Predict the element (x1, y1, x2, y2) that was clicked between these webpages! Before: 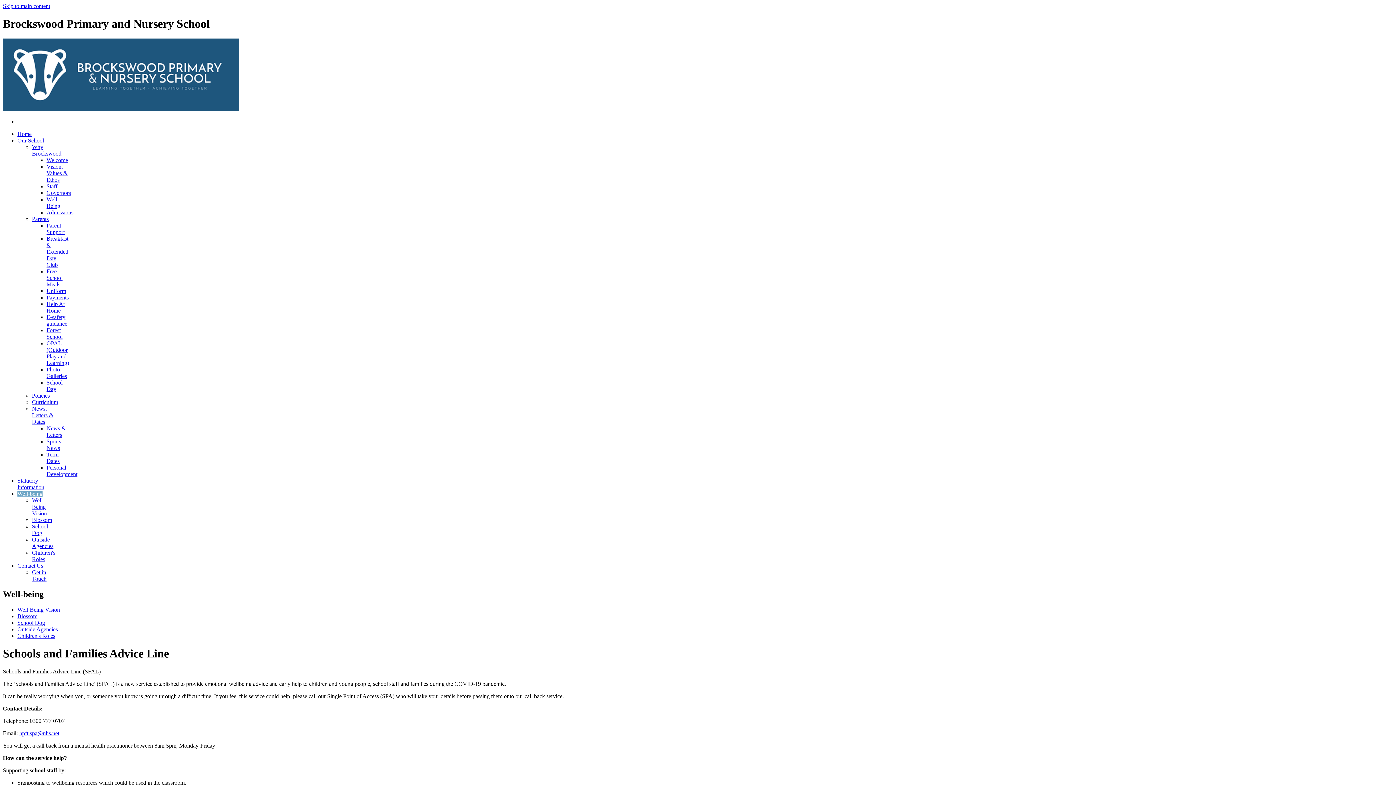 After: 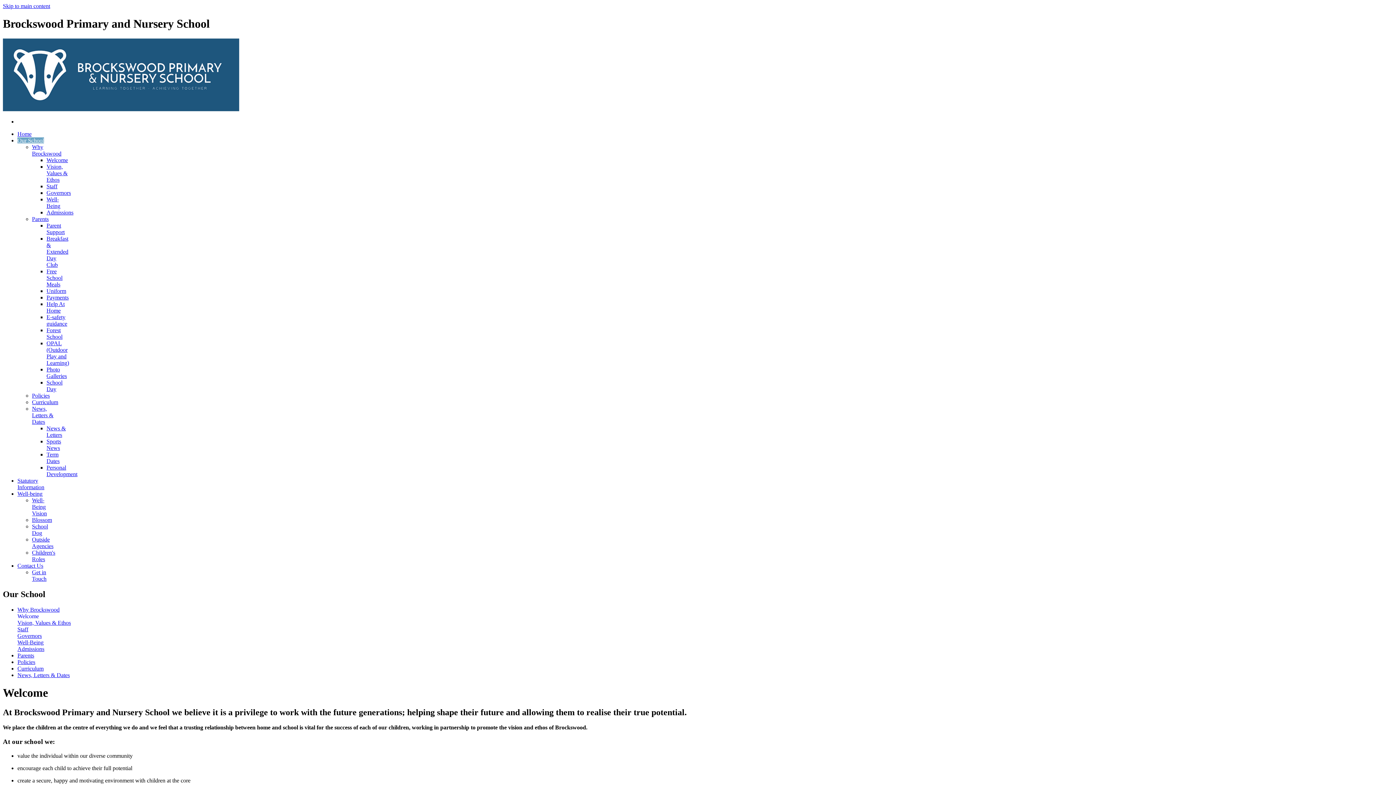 Action: bbox: (46, 157, 68, 163) label: Welcome